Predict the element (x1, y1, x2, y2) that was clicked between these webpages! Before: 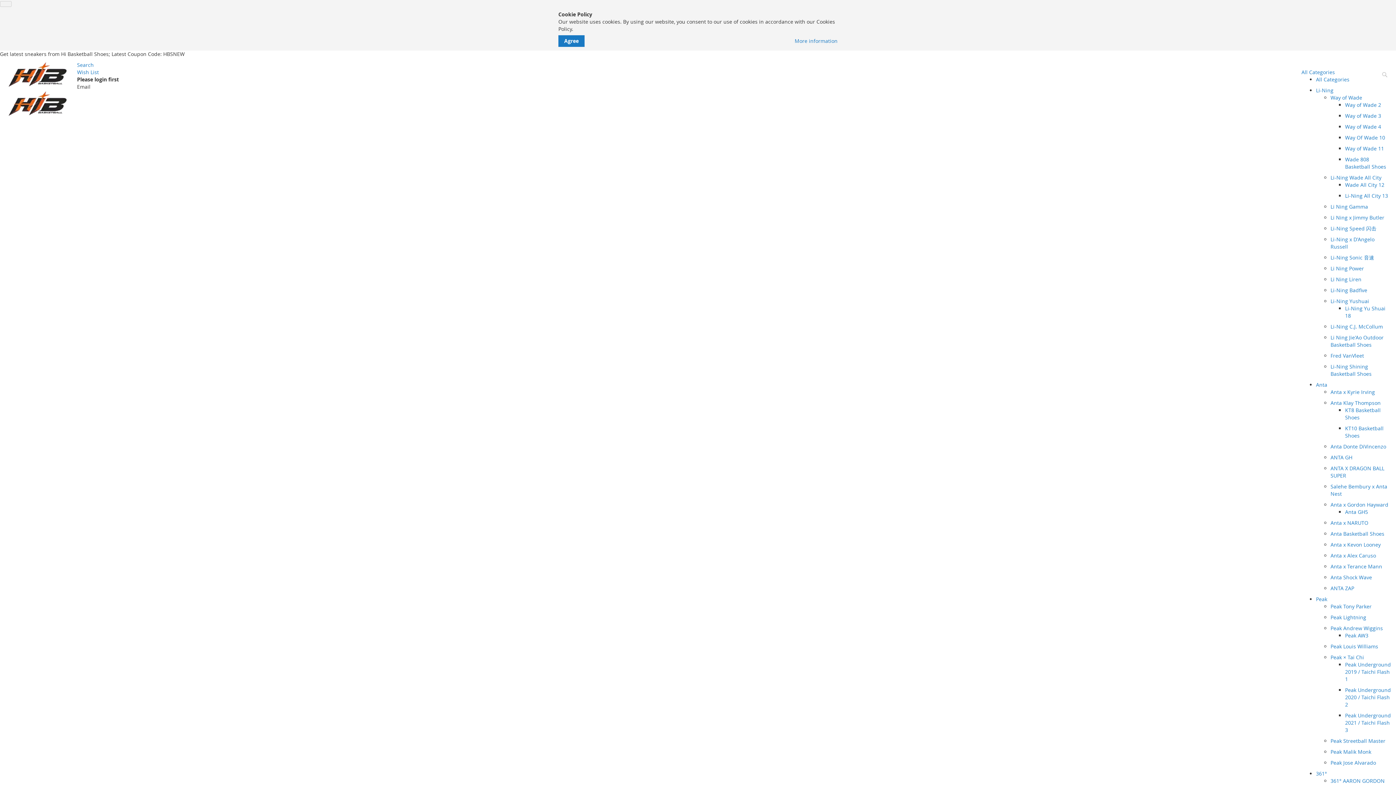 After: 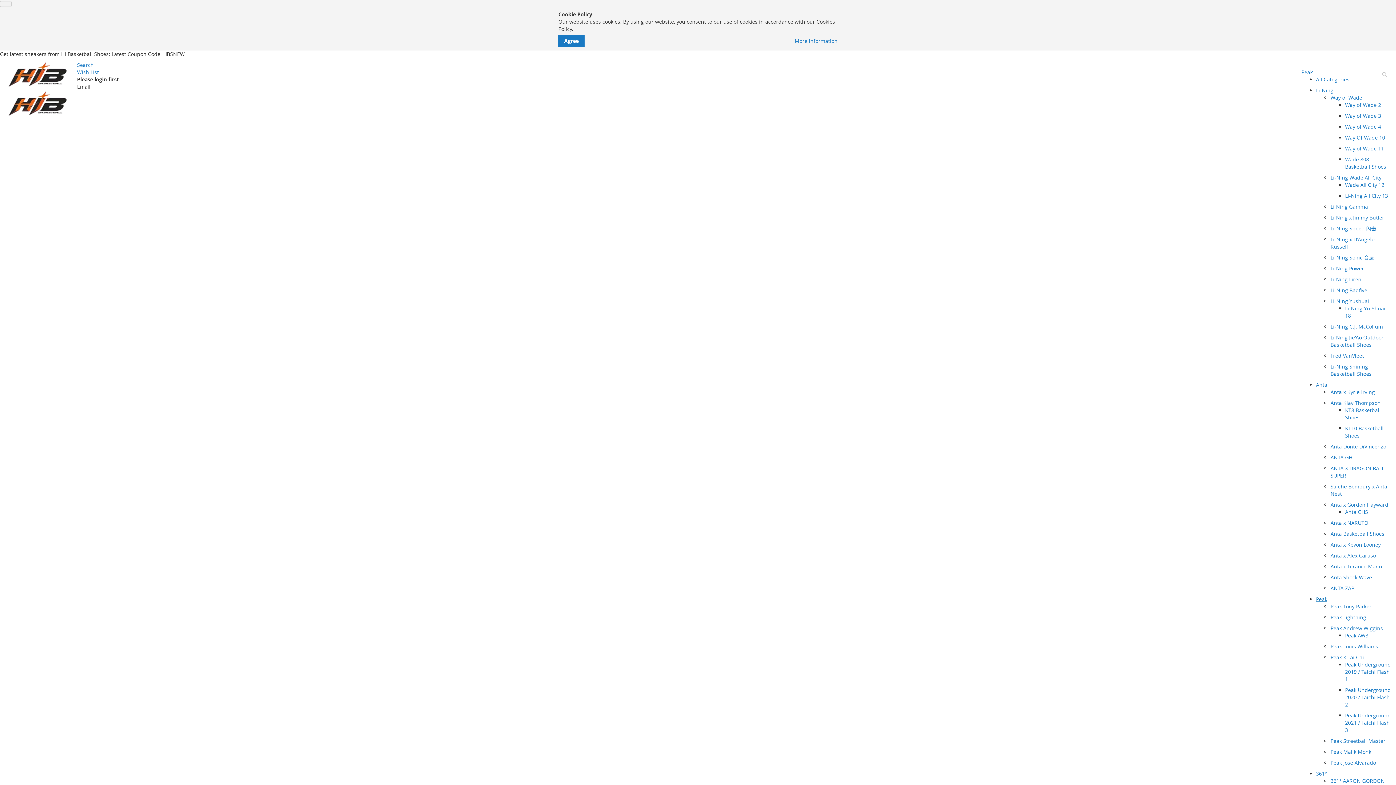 Action: bbox: (1316, 596, 1327, 602) label: Peak